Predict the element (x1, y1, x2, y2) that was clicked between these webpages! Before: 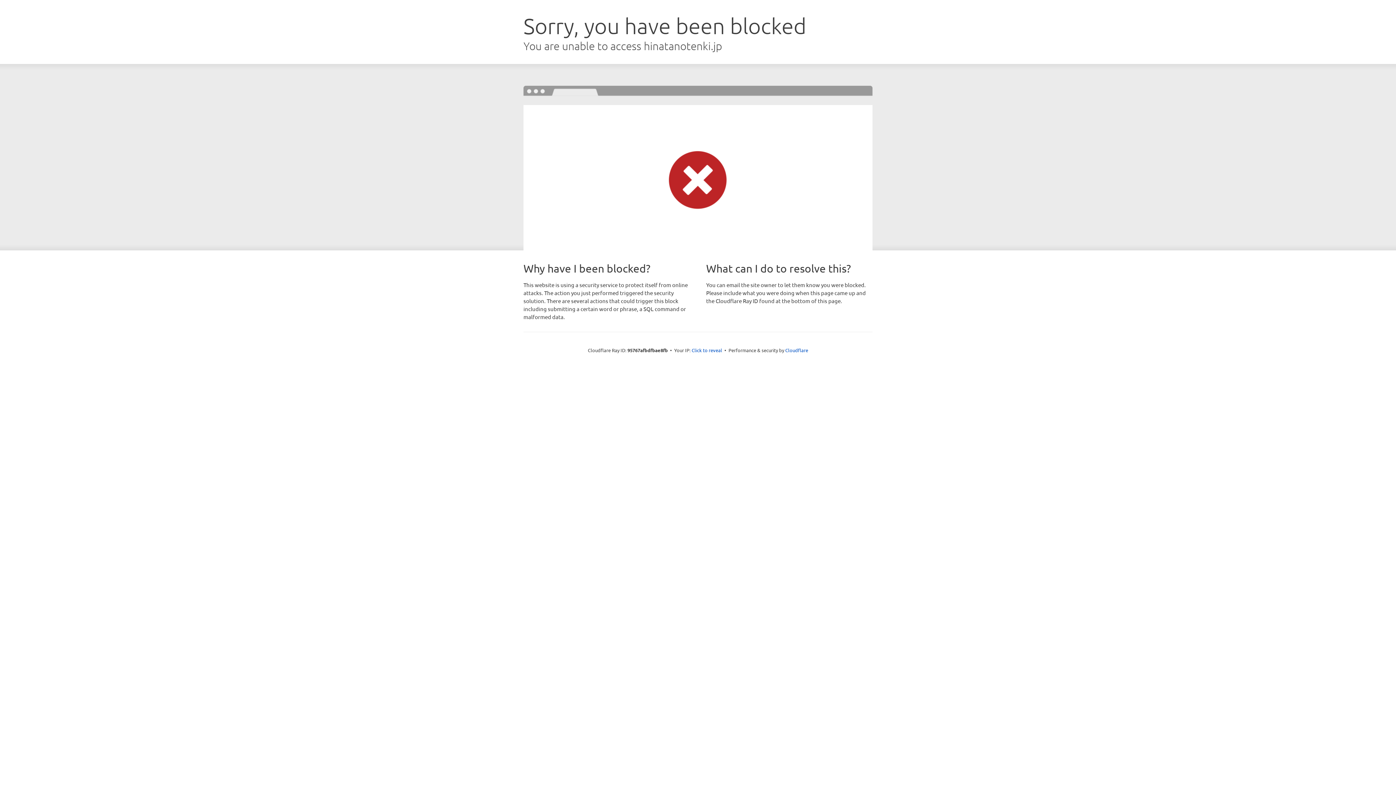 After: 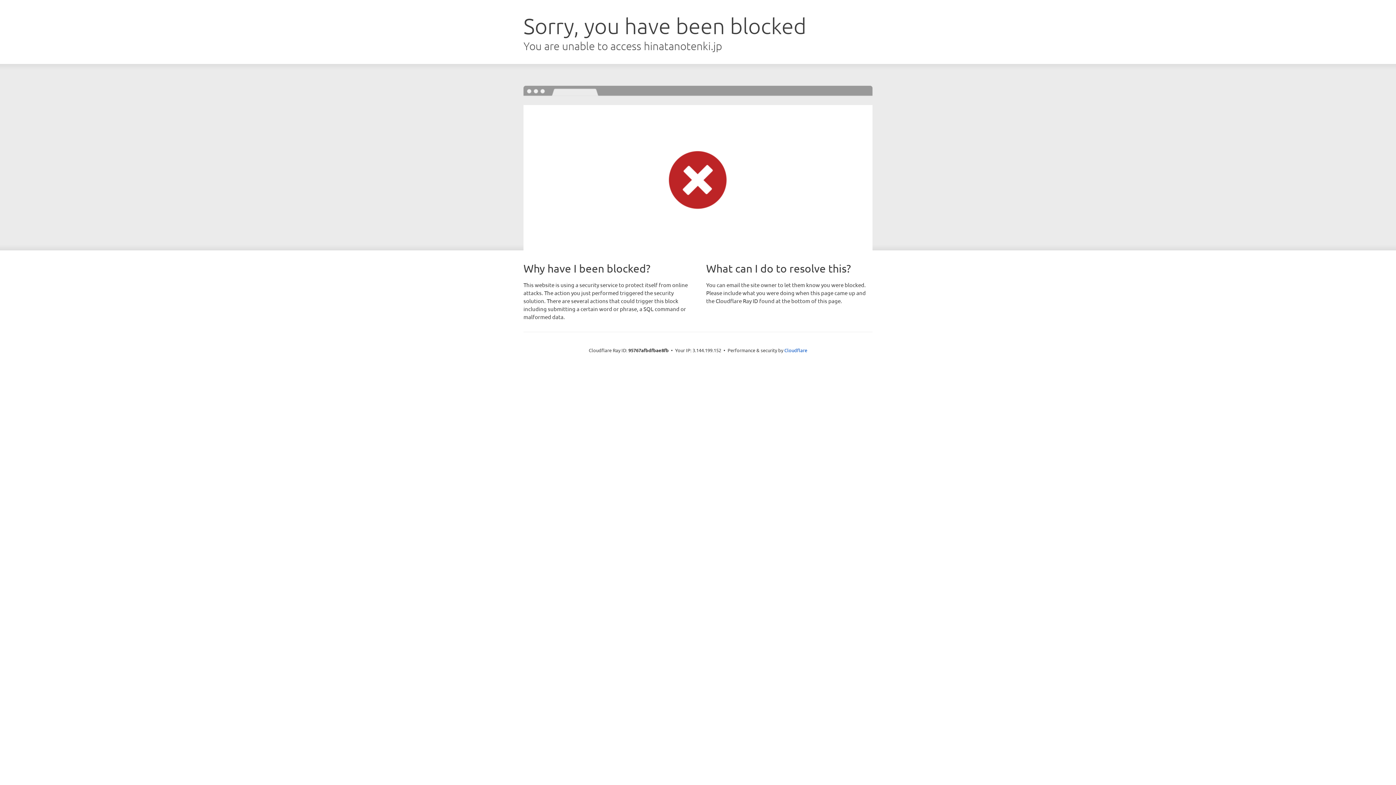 Action: label: Click to reveal bbox: (691, 346, 722, 353)